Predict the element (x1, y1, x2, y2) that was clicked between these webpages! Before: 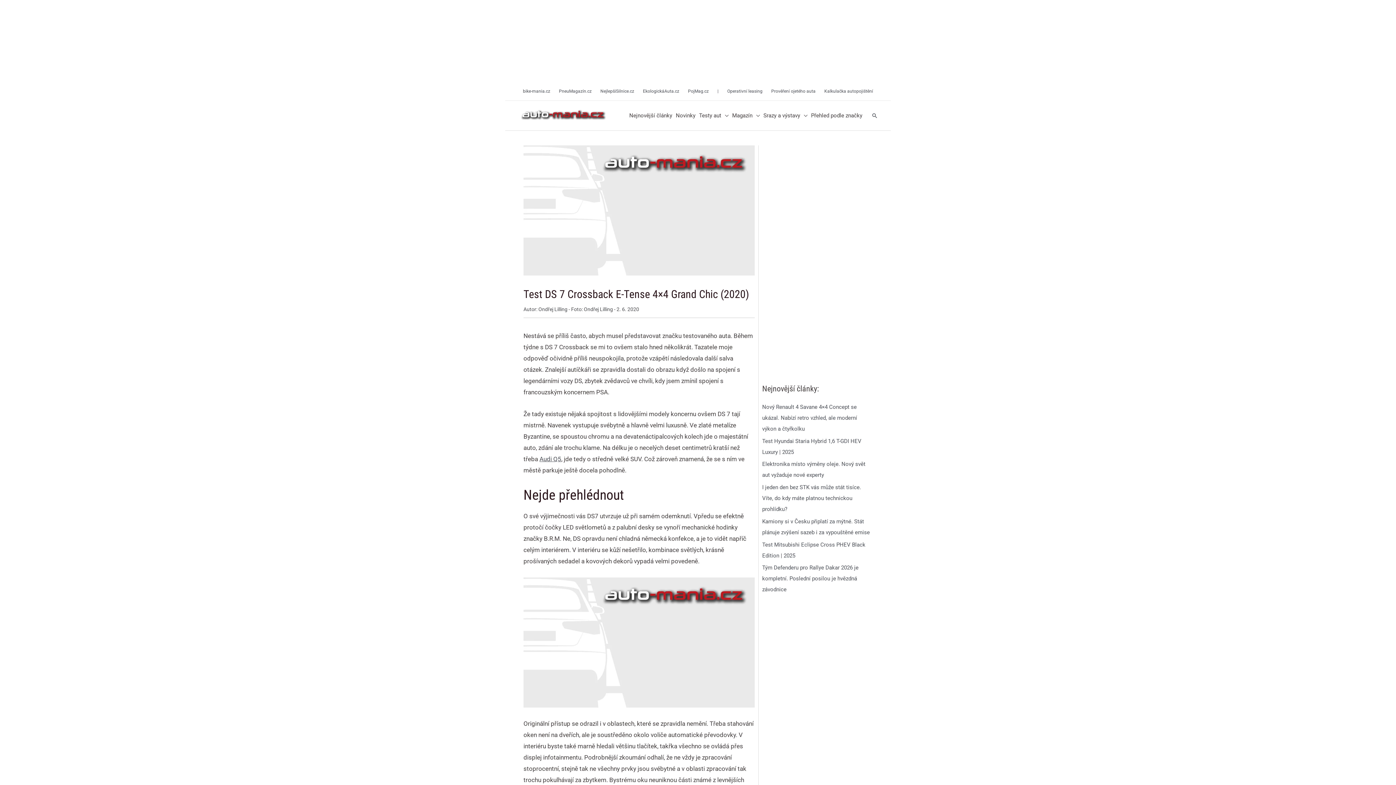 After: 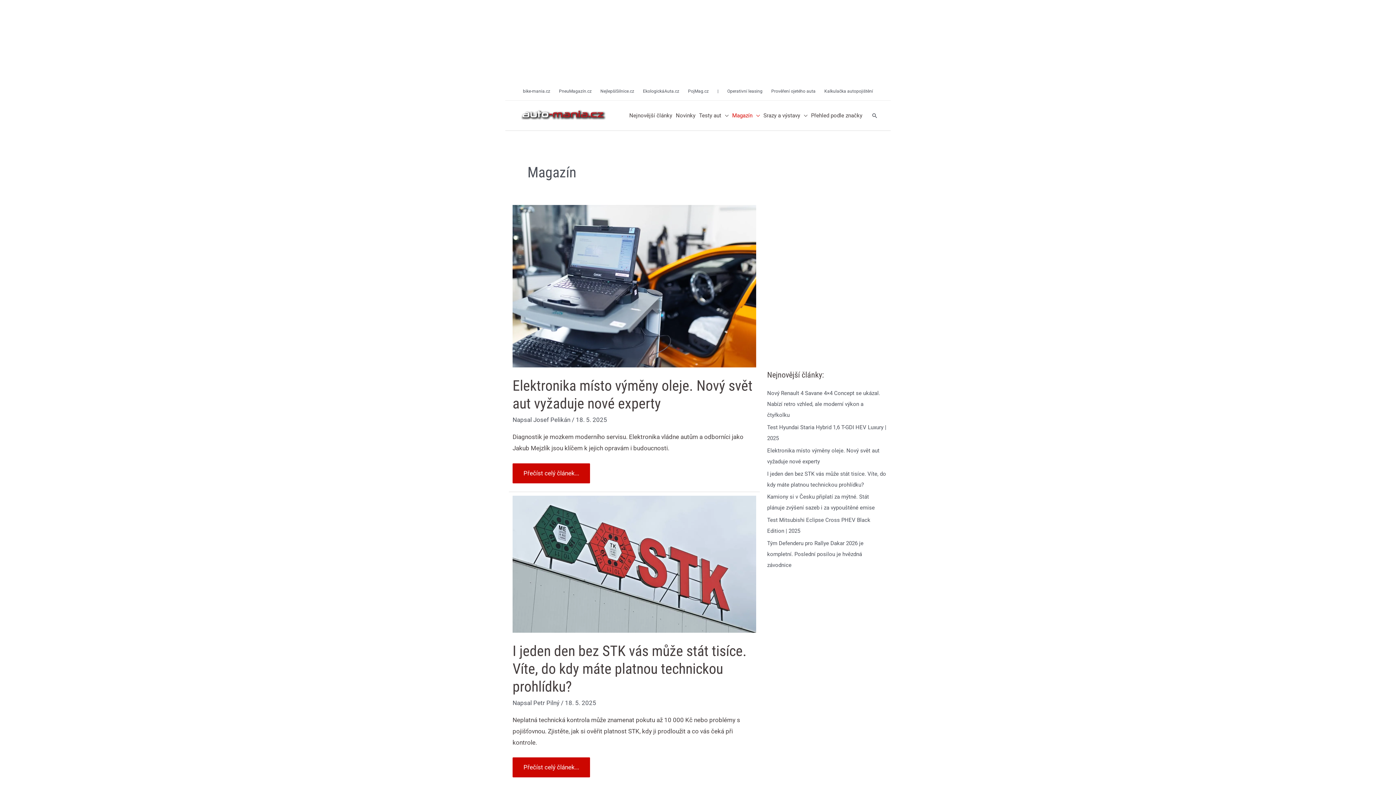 Action: bbox: (730, 101, 761, 129) label: Magazín